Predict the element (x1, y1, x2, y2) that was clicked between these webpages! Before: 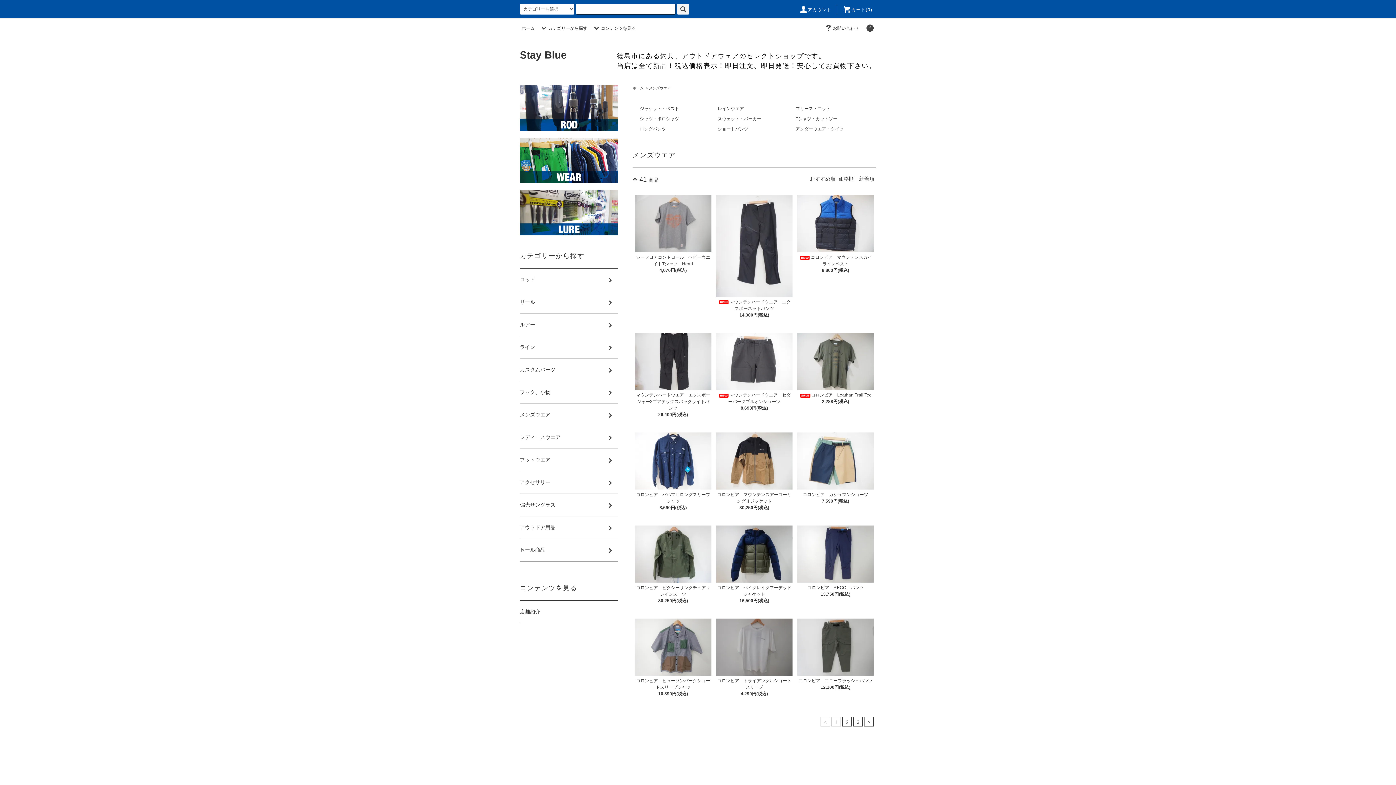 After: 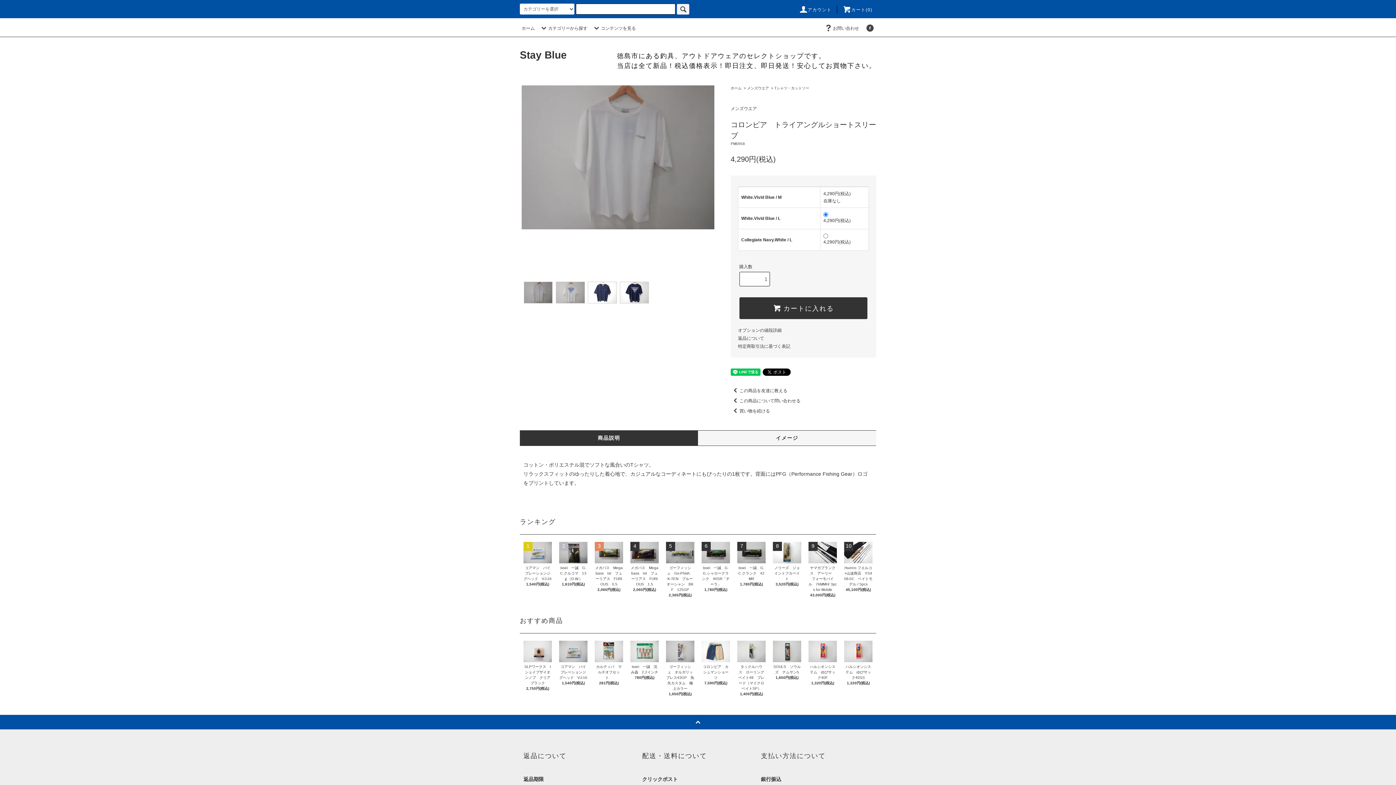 Action: bbox: (716, 676, 792, 691) label: コロンビア　トライアングルショートスリーブ